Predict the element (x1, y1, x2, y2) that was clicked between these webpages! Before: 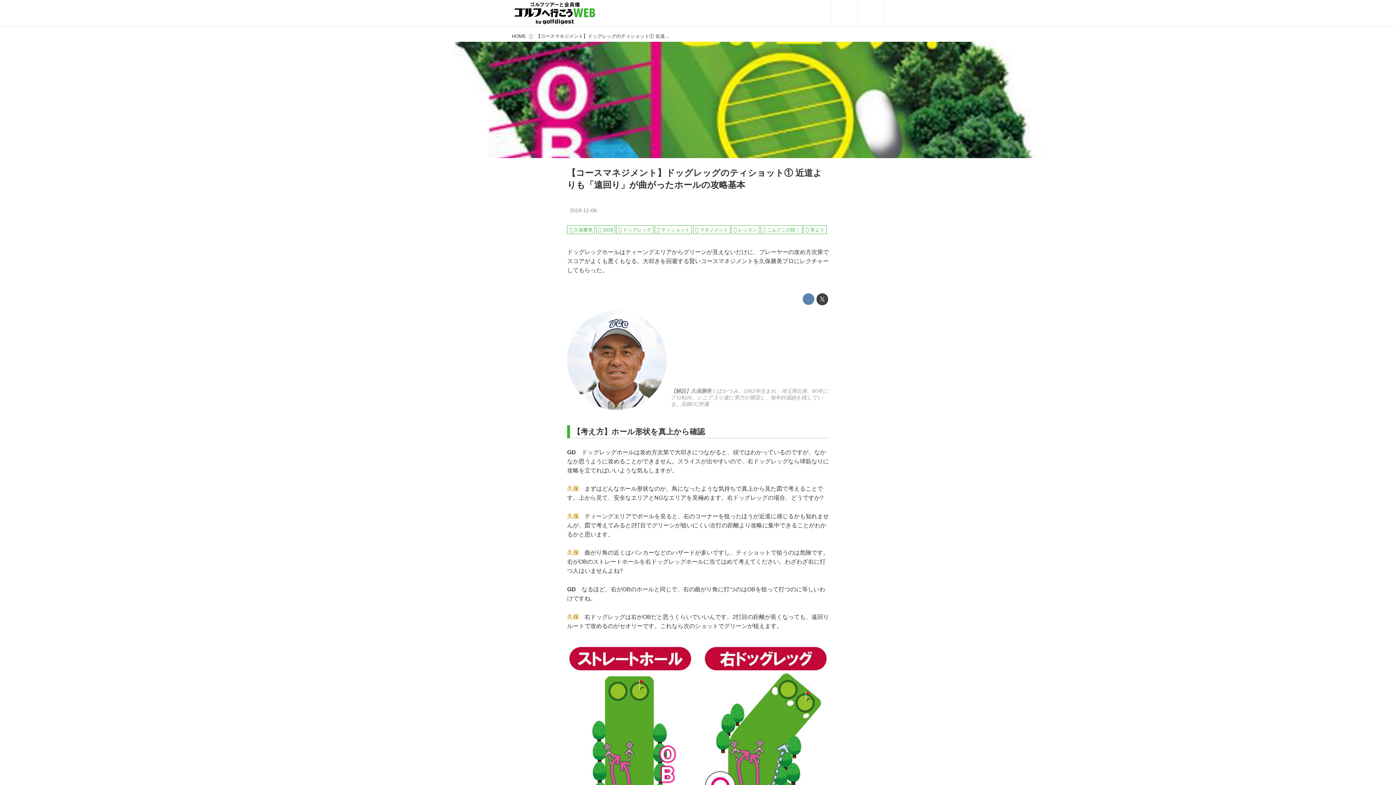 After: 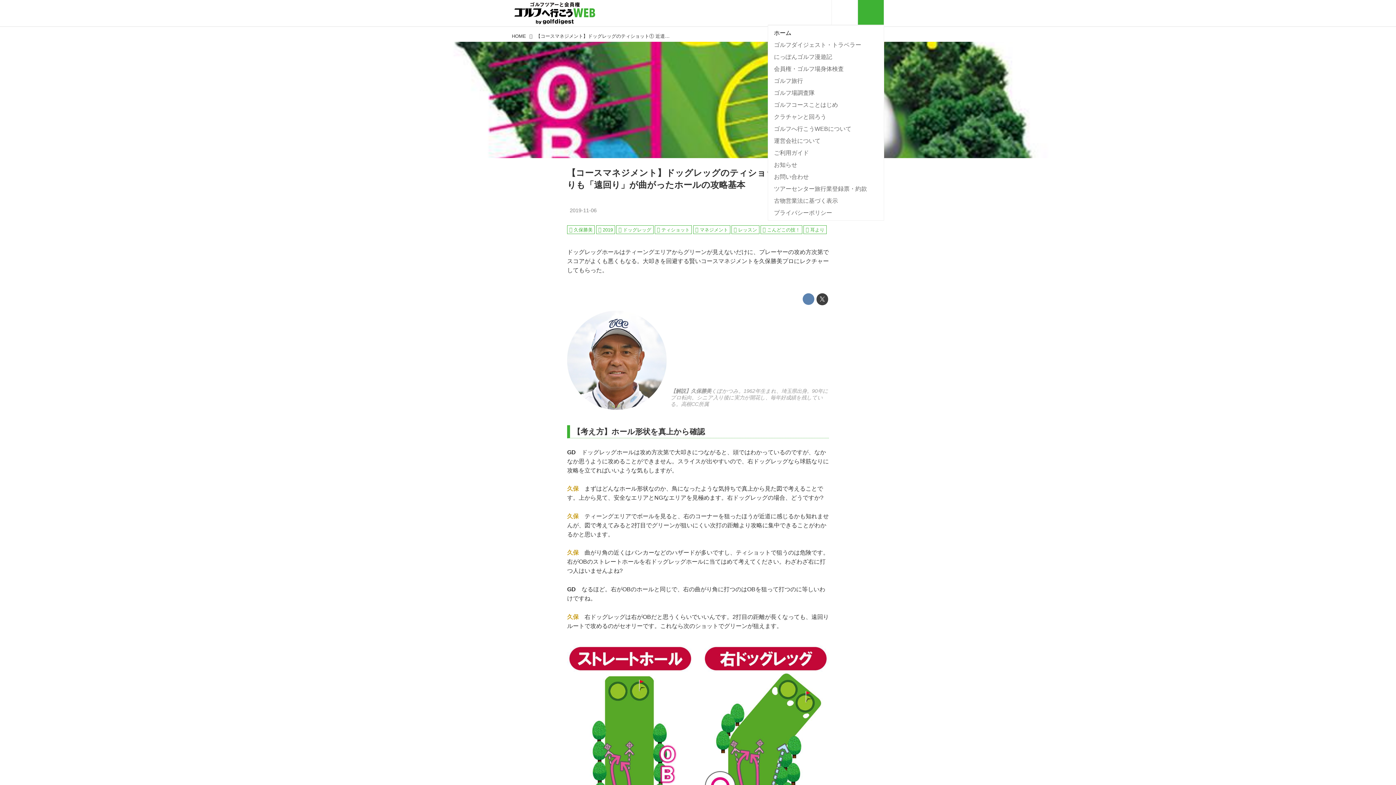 Action: bbox: (857, 0, 884, 26)